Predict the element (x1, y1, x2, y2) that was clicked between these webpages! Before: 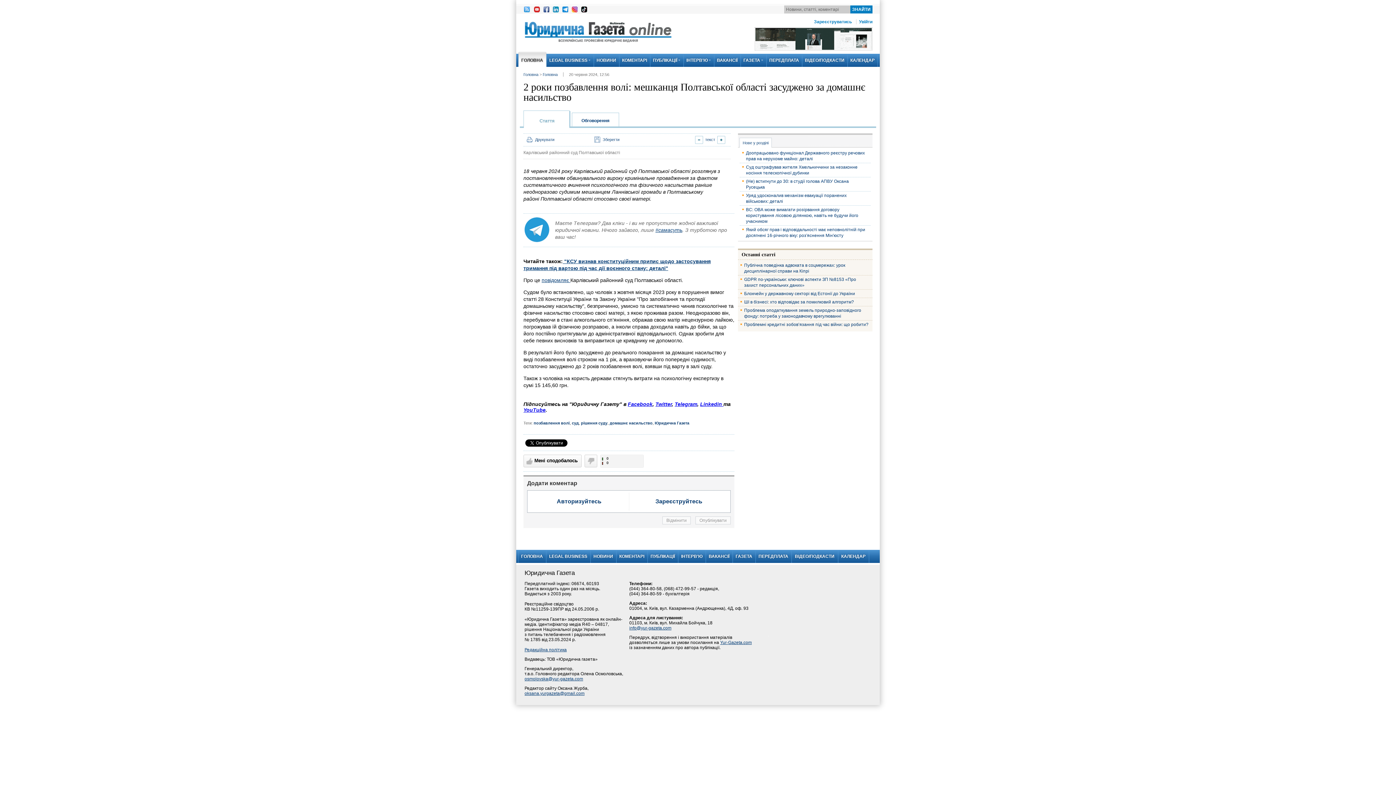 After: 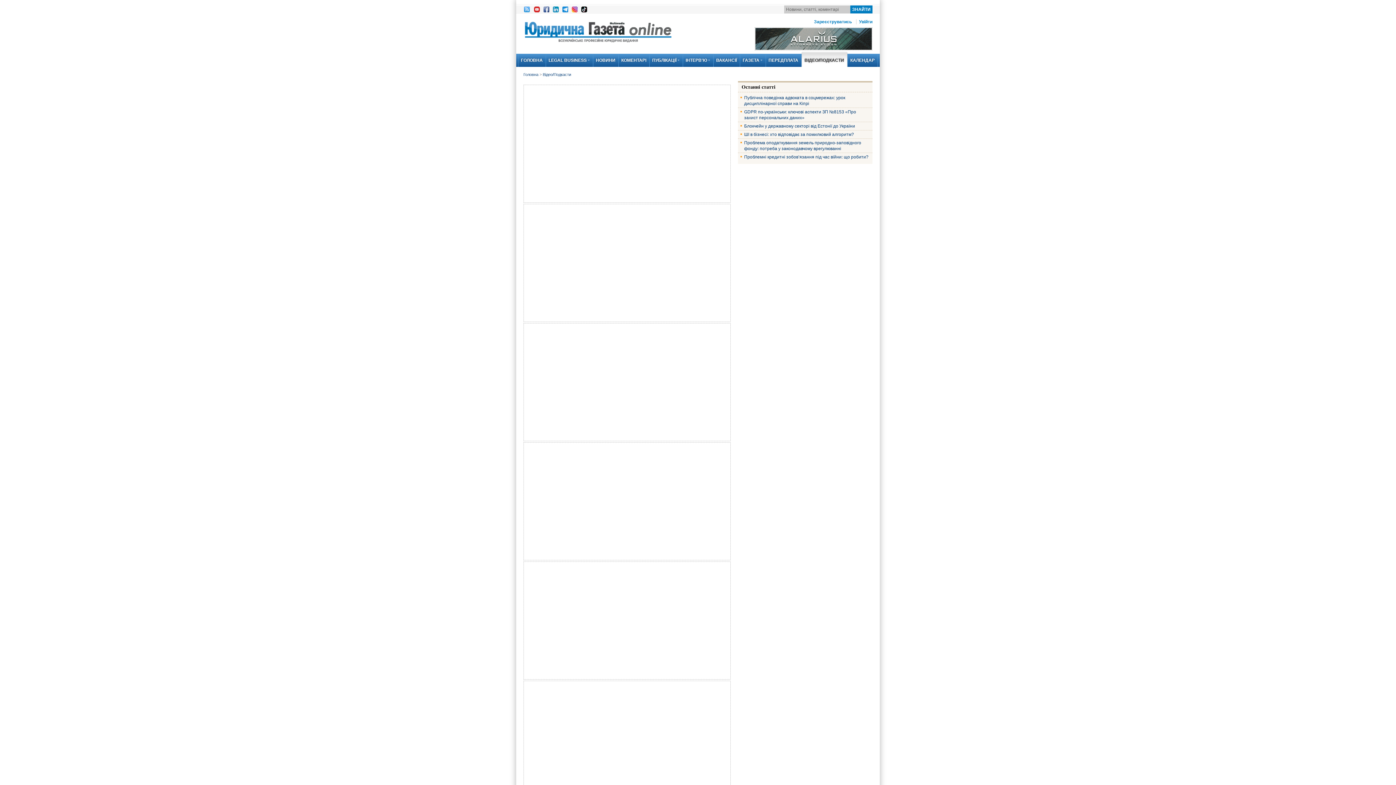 Action: label: ВІДЕО/ПОДКАСТИ bbox: (792, 550, 838, 563)